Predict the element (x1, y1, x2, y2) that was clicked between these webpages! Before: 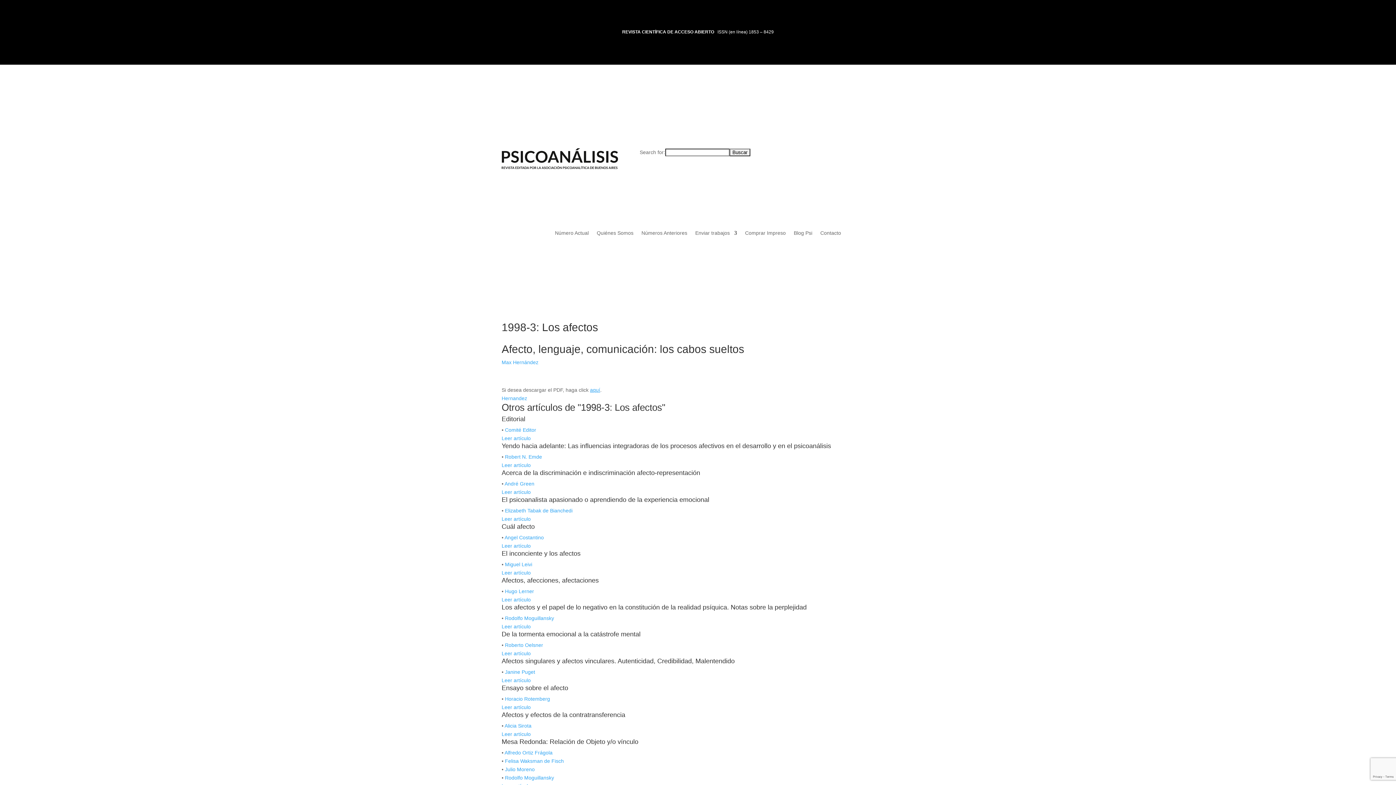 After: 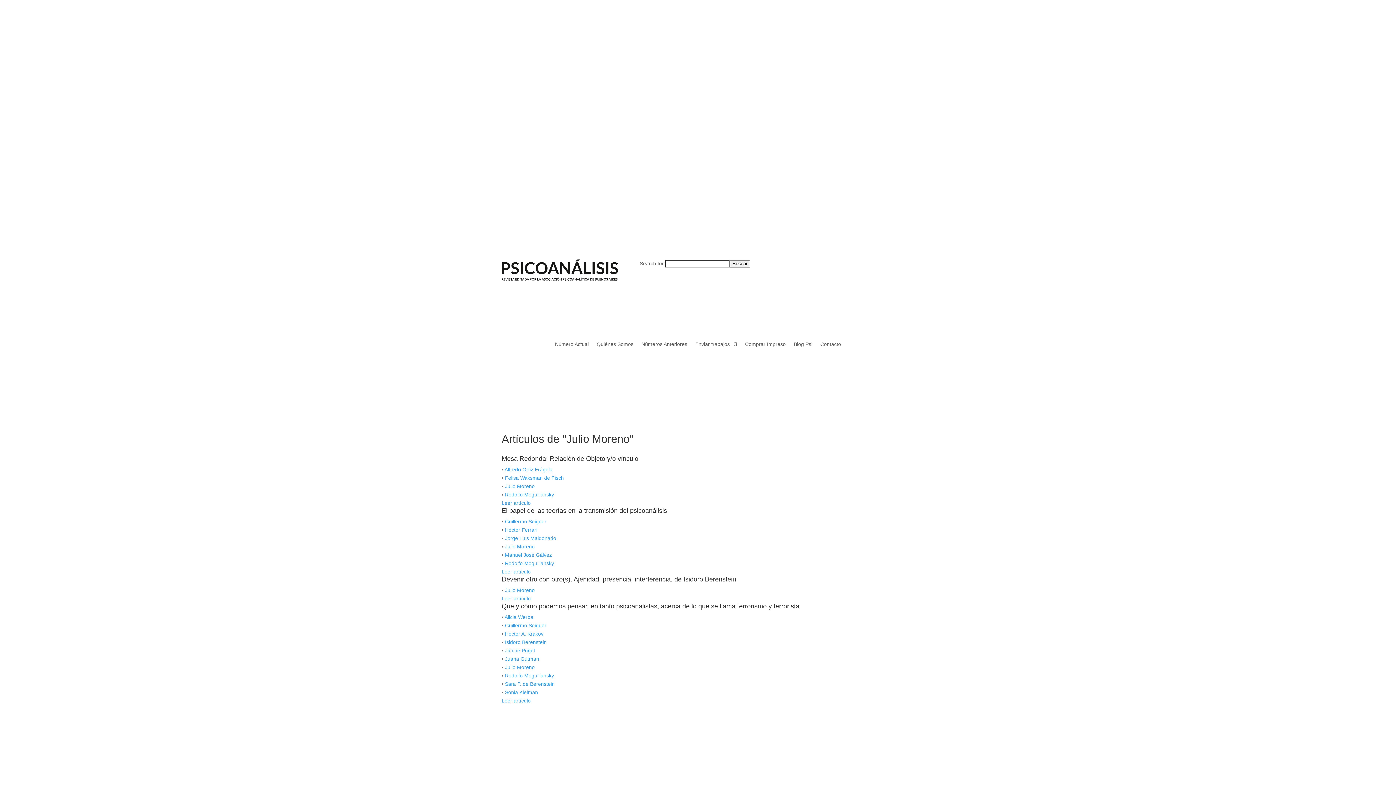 Action: bbox: (505, 767, 534, 772) label: Julio Moreno